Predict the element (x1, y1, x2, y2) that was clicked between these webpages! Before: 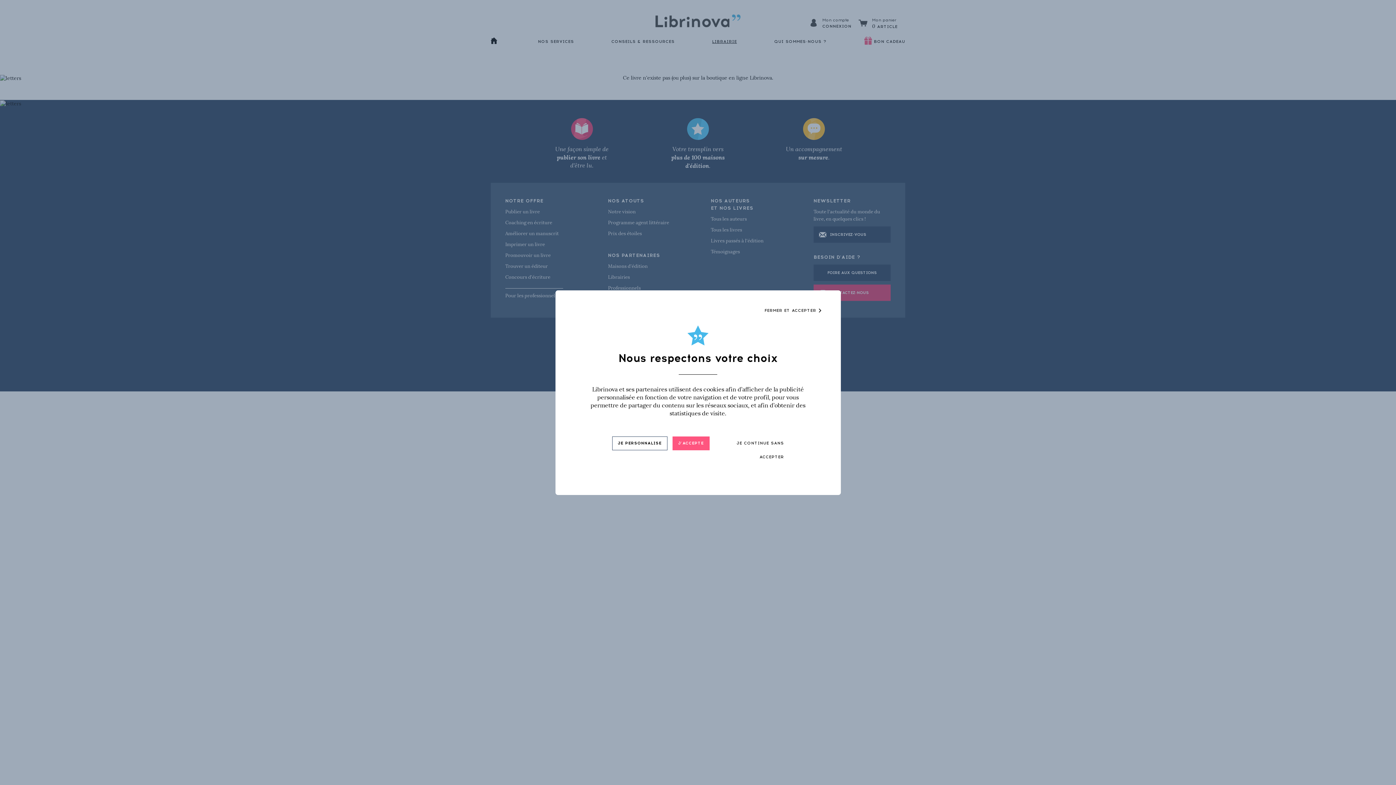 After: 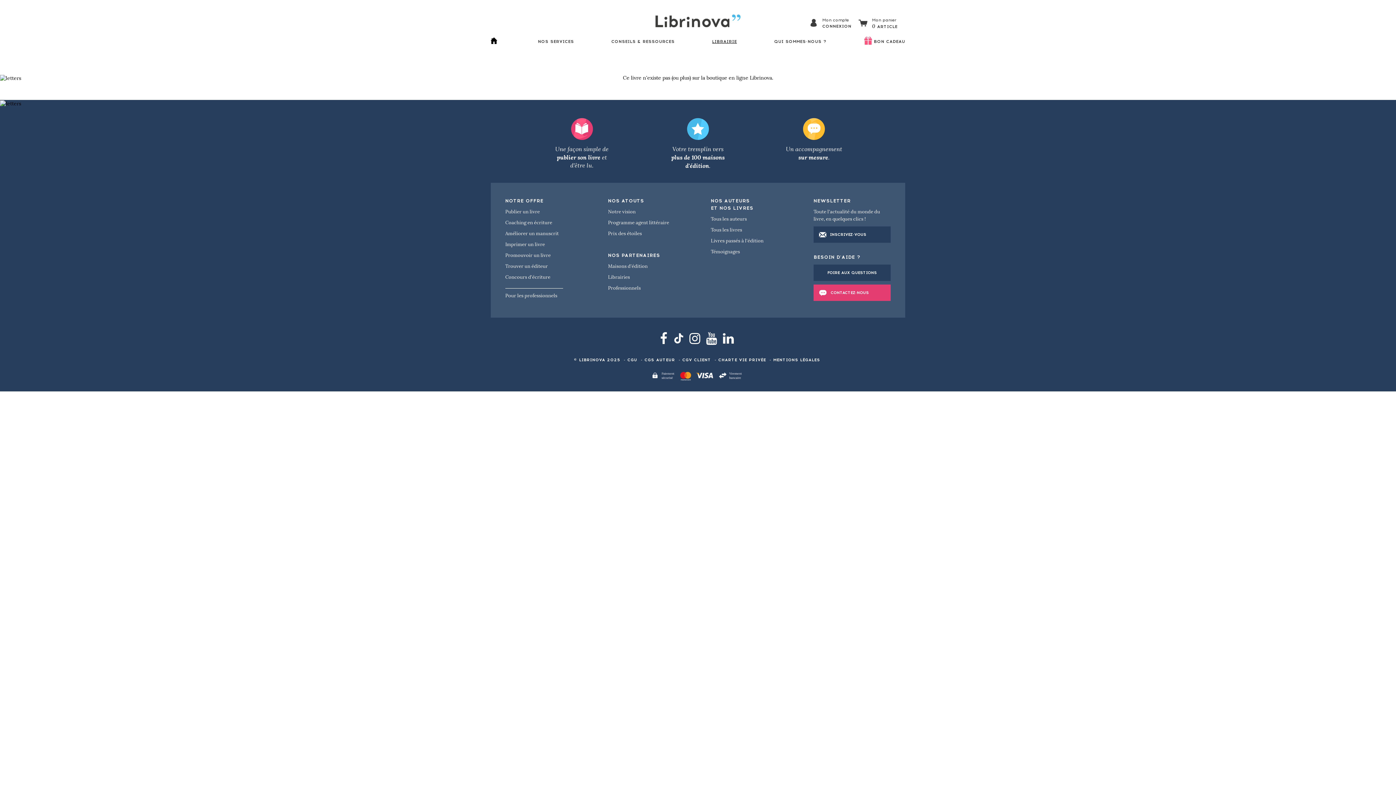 Action: label: FERMER ET ACCEPTER  bbox: (570, 303, 826, 317)